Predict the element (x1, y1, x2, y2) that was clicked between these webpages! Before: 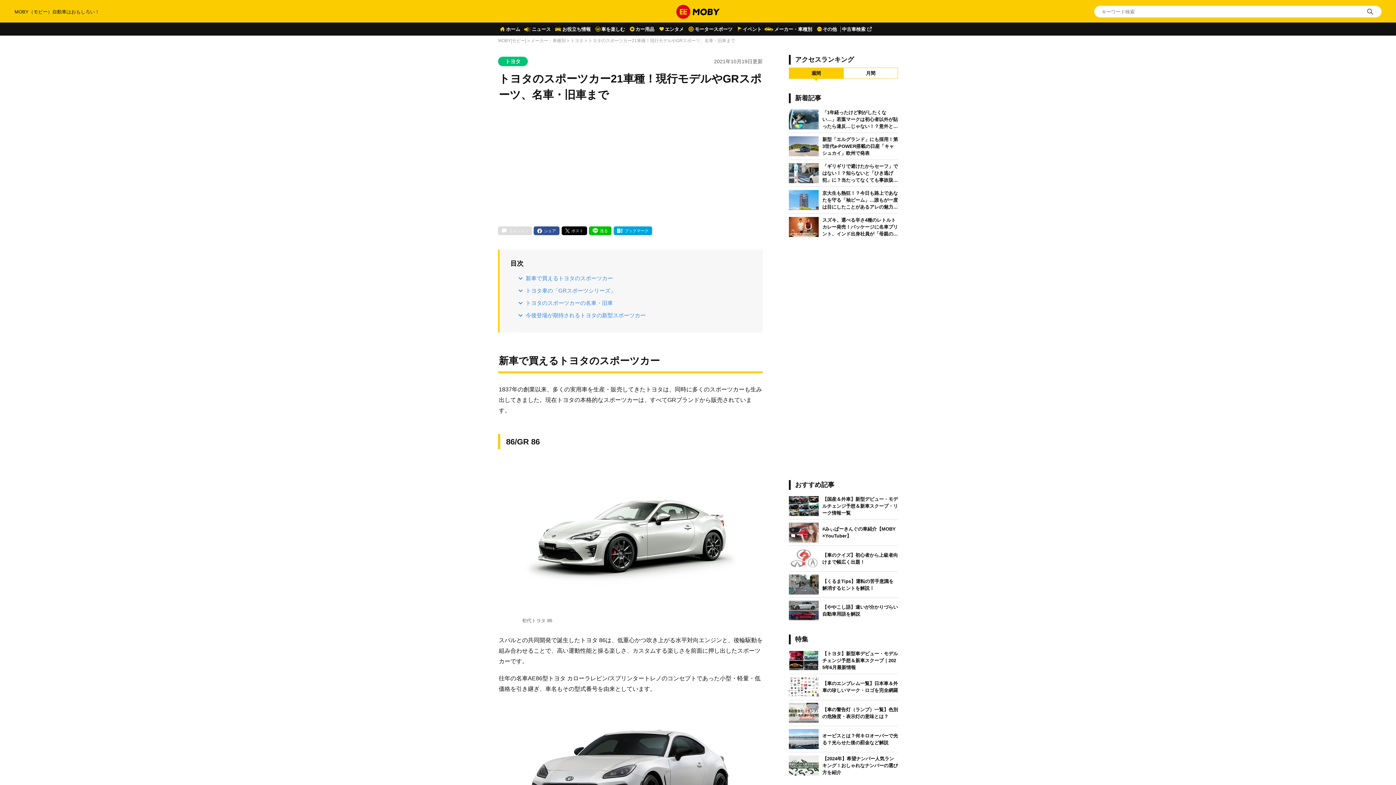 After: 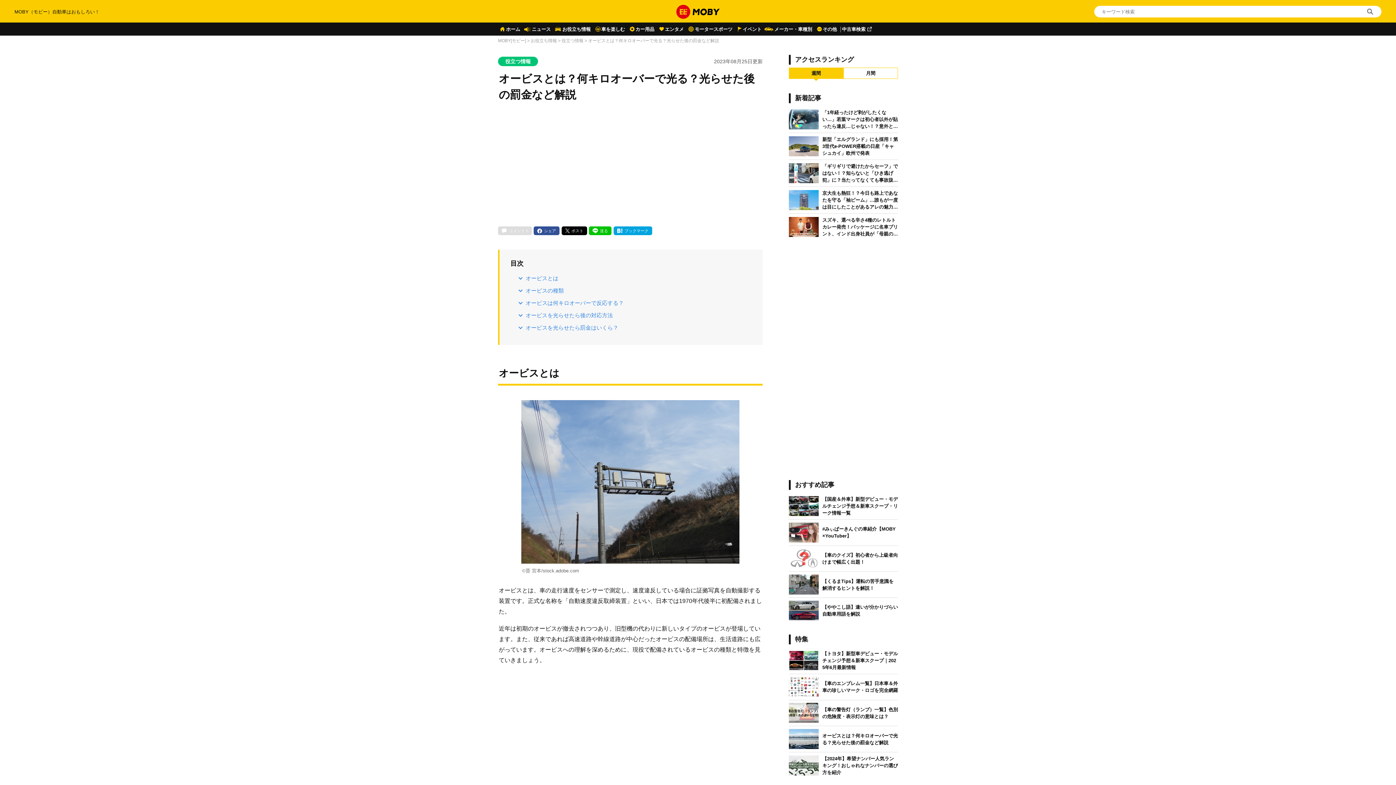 Action: bbox: (789, 726, 898, 752) label: オービスとは？何キロオーバーで光る？光らせた後の罰金など解説